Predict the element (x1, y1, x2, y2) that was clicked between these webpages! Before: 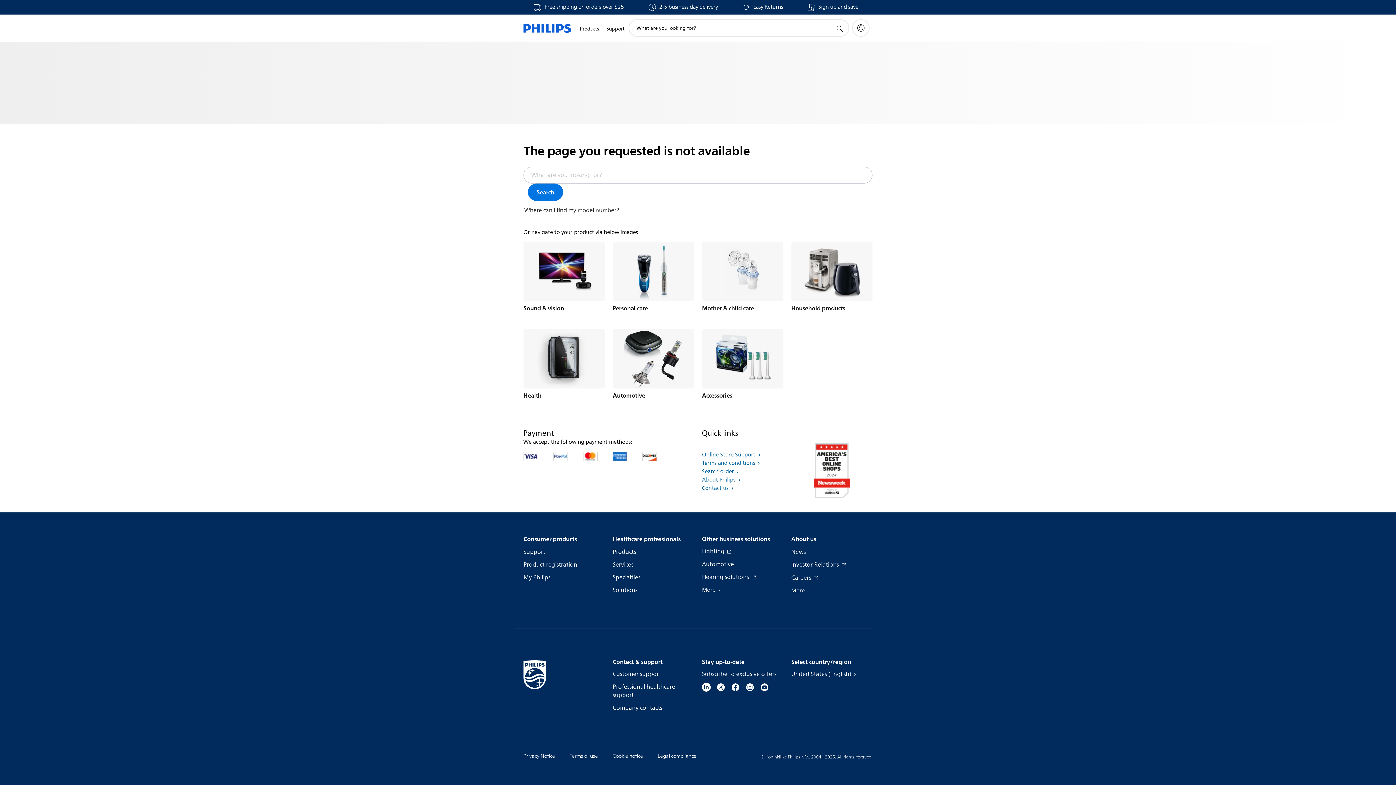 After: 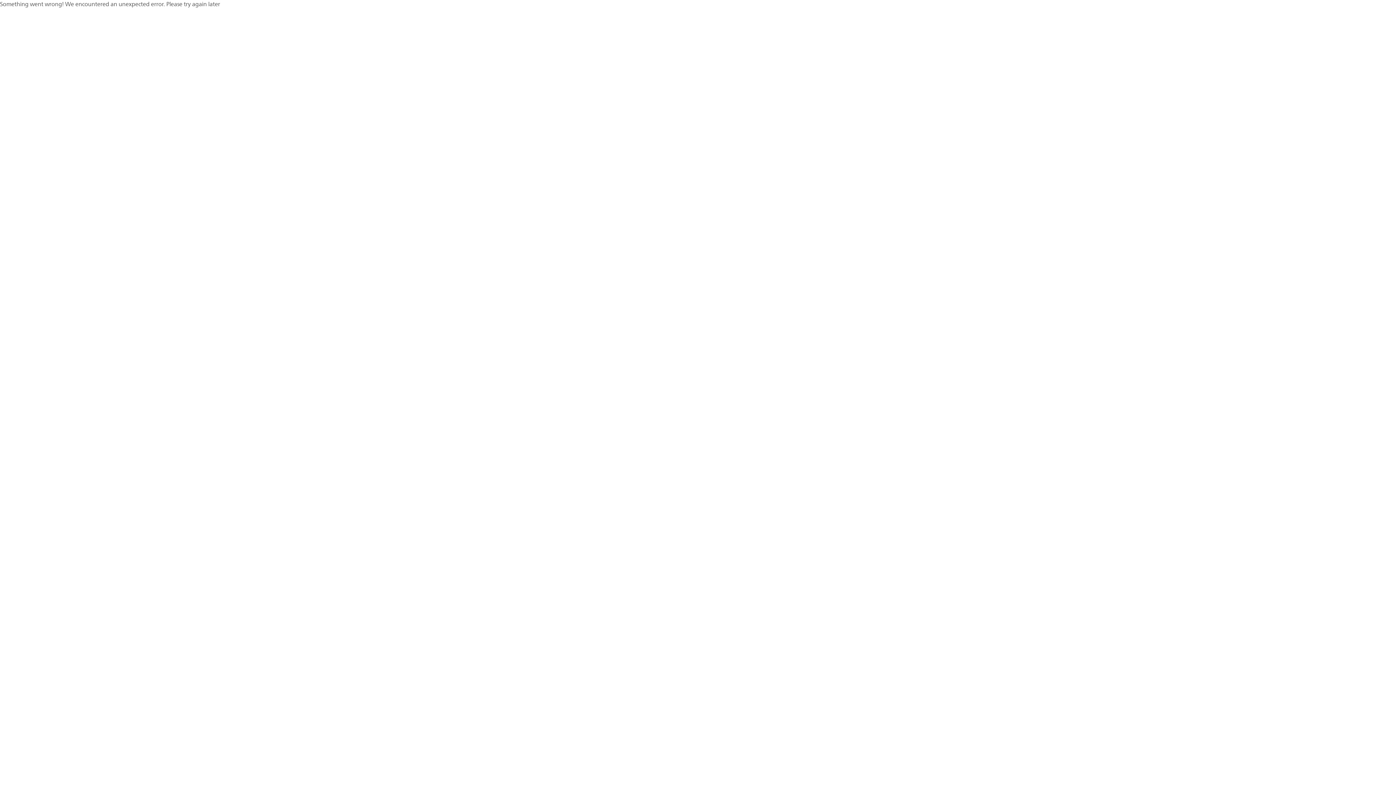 Action: bbox: (612, 586, 637, 594) label: Solutions